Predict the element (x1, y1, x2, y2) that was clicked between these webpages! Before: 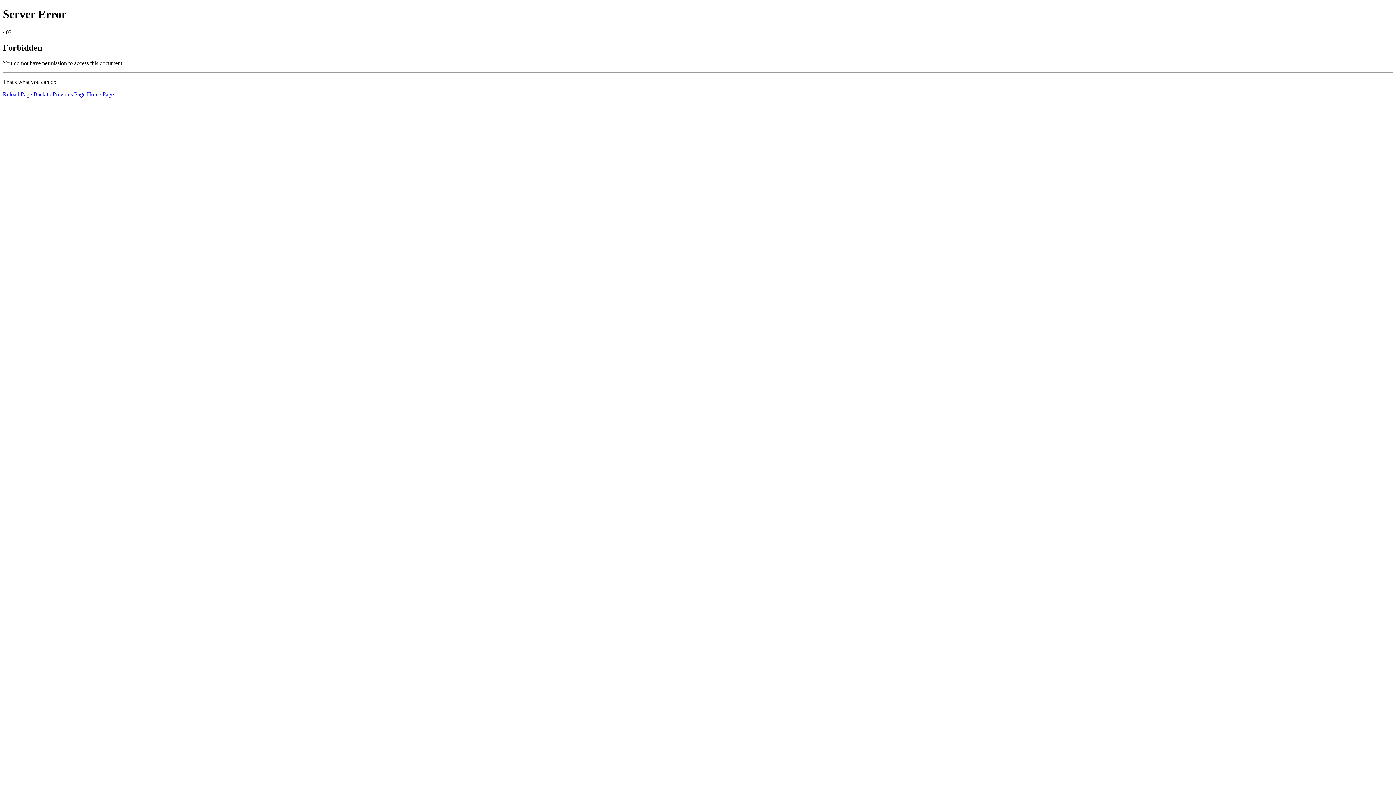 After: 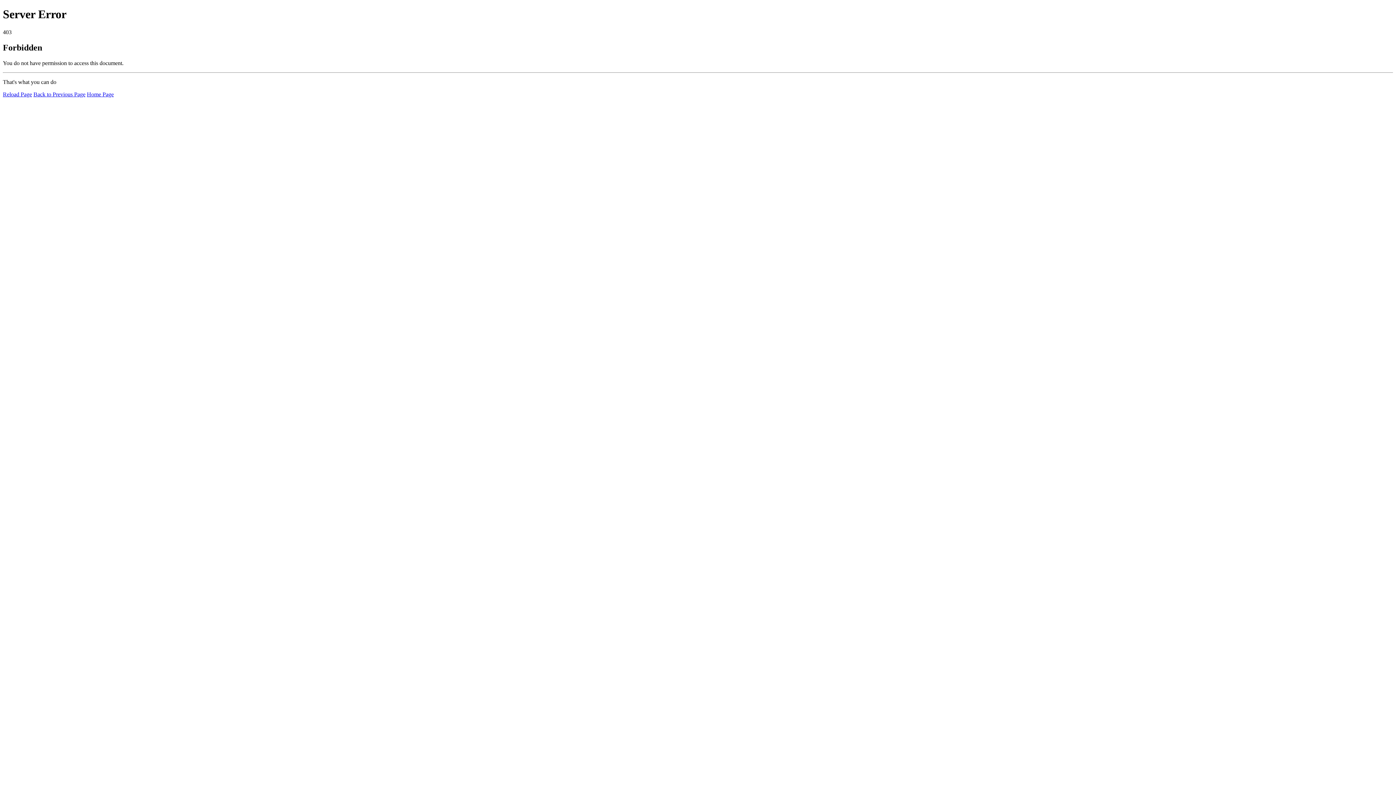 Action: label: Reload Page bbox: (2, 91, 32, 97)